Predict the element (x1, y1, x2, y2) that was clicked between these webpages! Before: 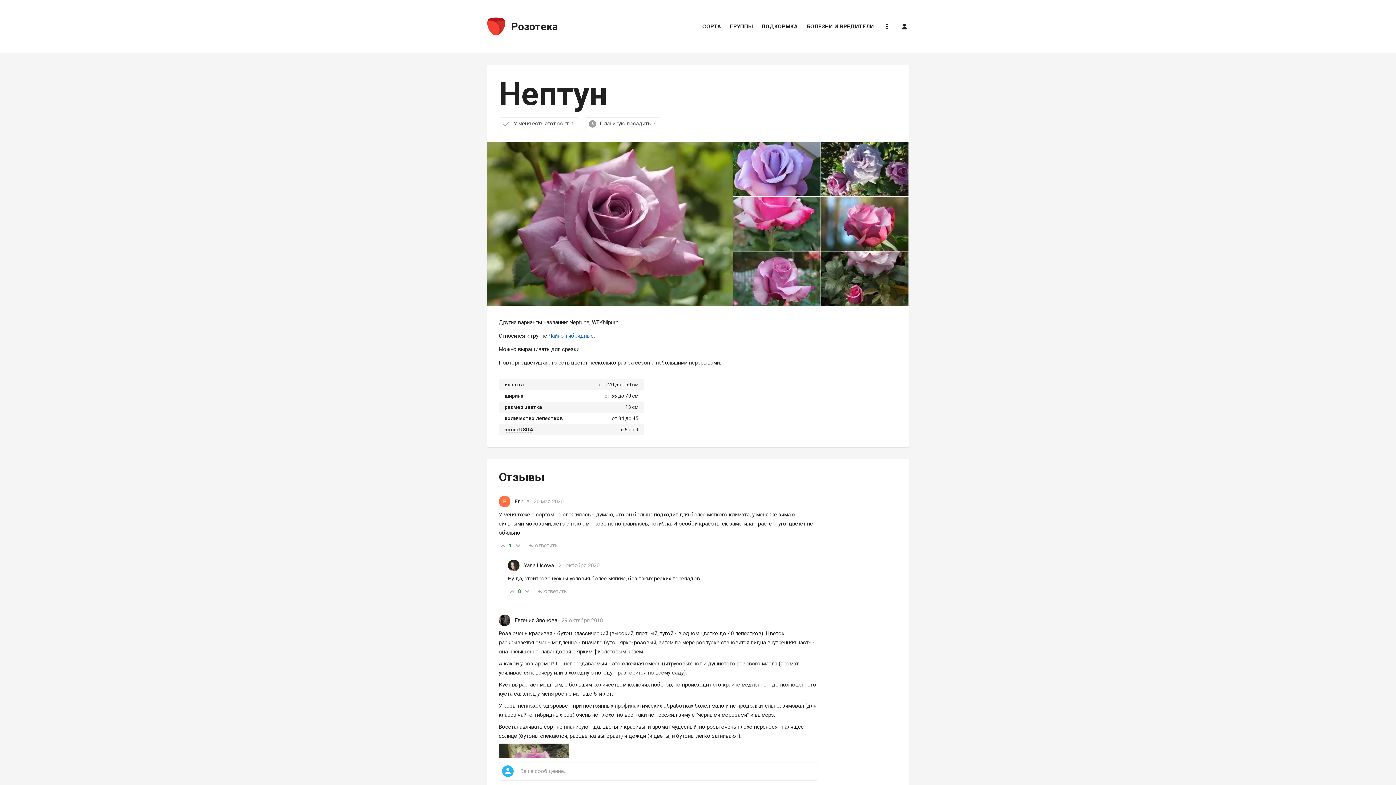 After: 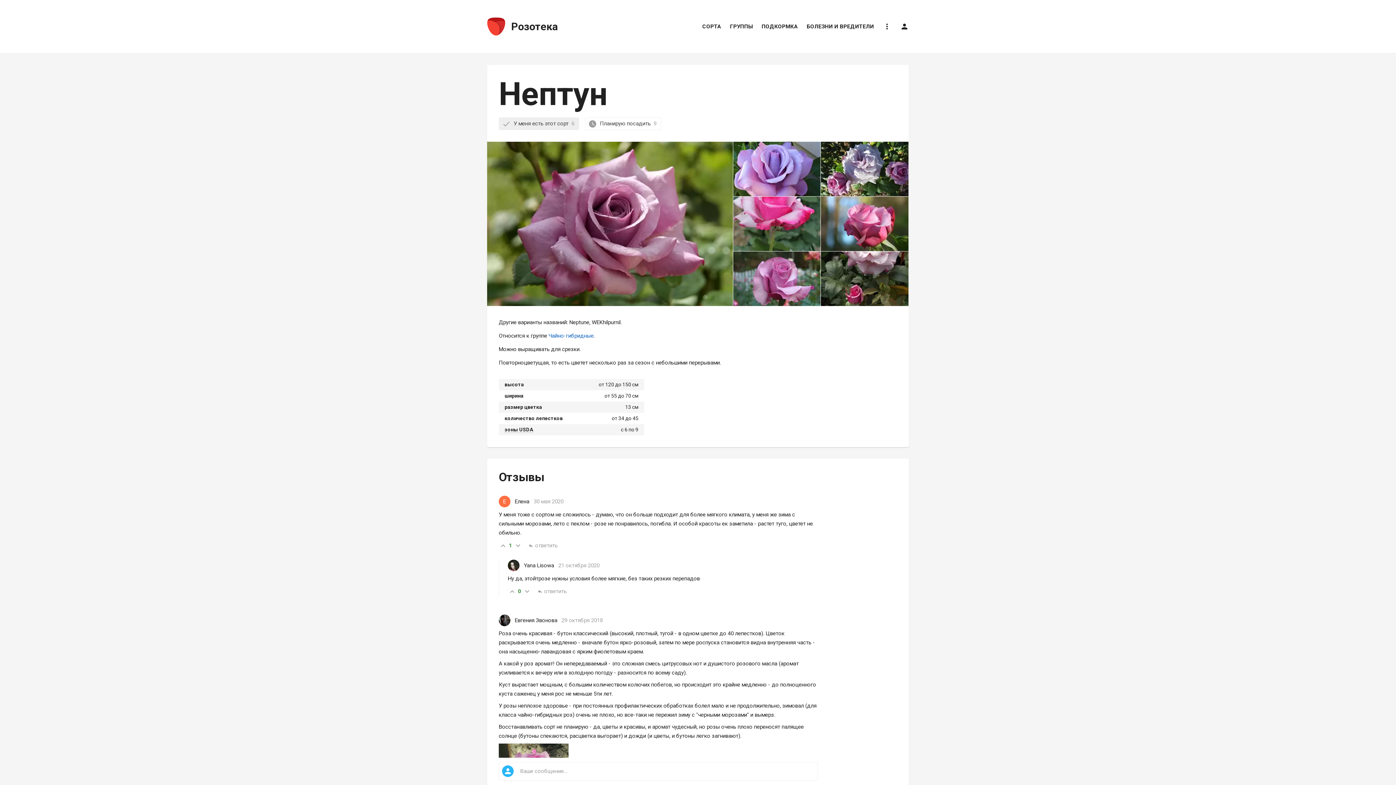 Action: bbox: (498, 117, 579, 130) label: done
У меня есть этот сорт
6